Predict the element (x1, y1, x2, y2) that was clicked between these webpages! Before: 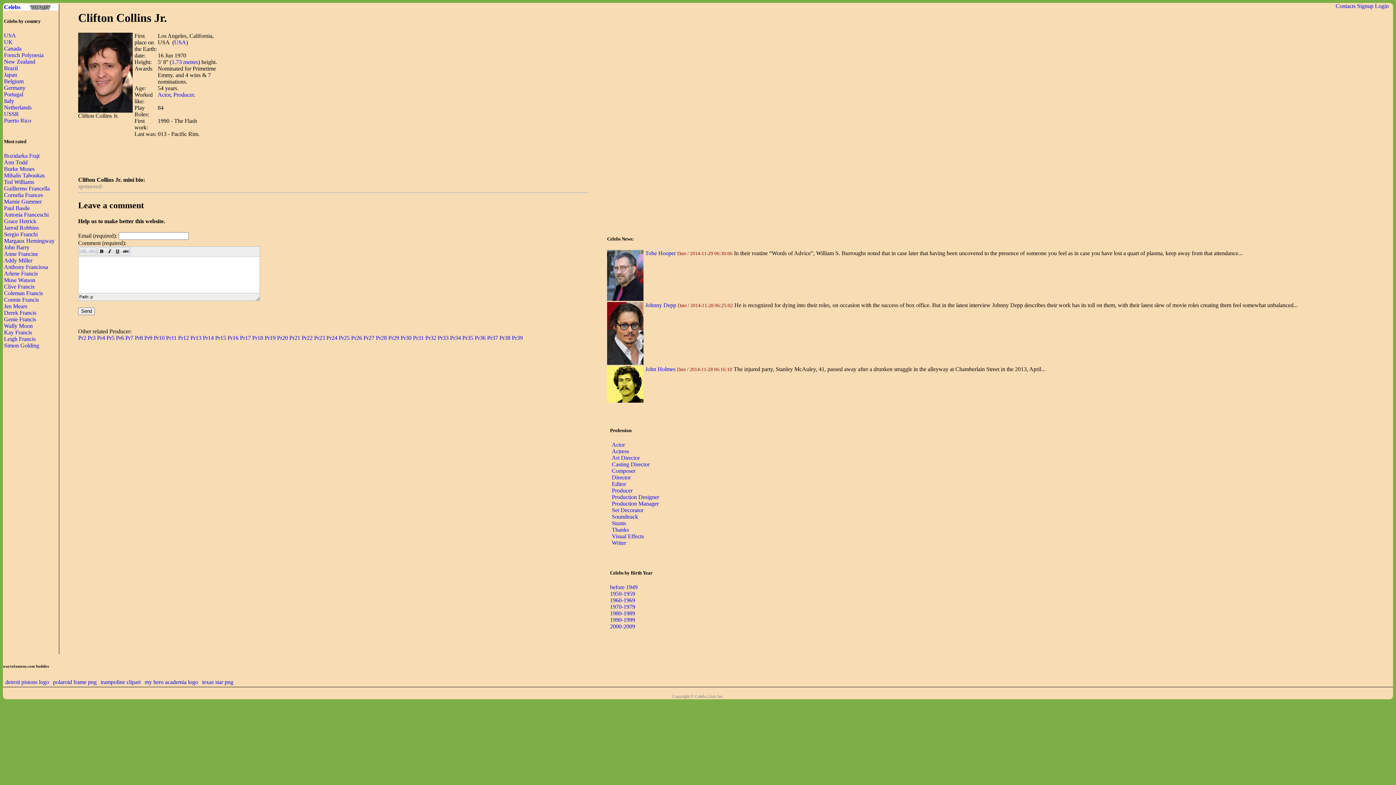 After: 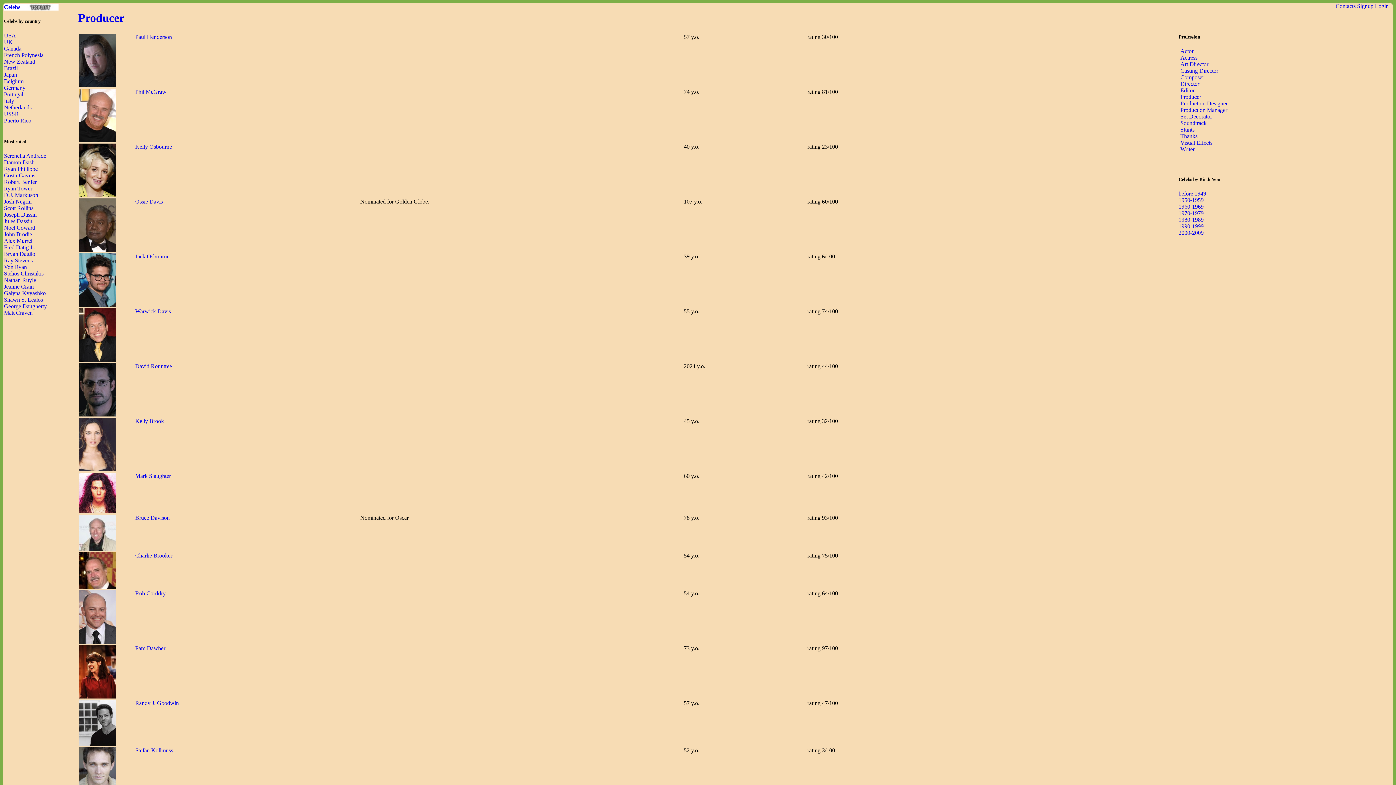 Action: label: Pr11 bbox: (166, 335, 176, 341)